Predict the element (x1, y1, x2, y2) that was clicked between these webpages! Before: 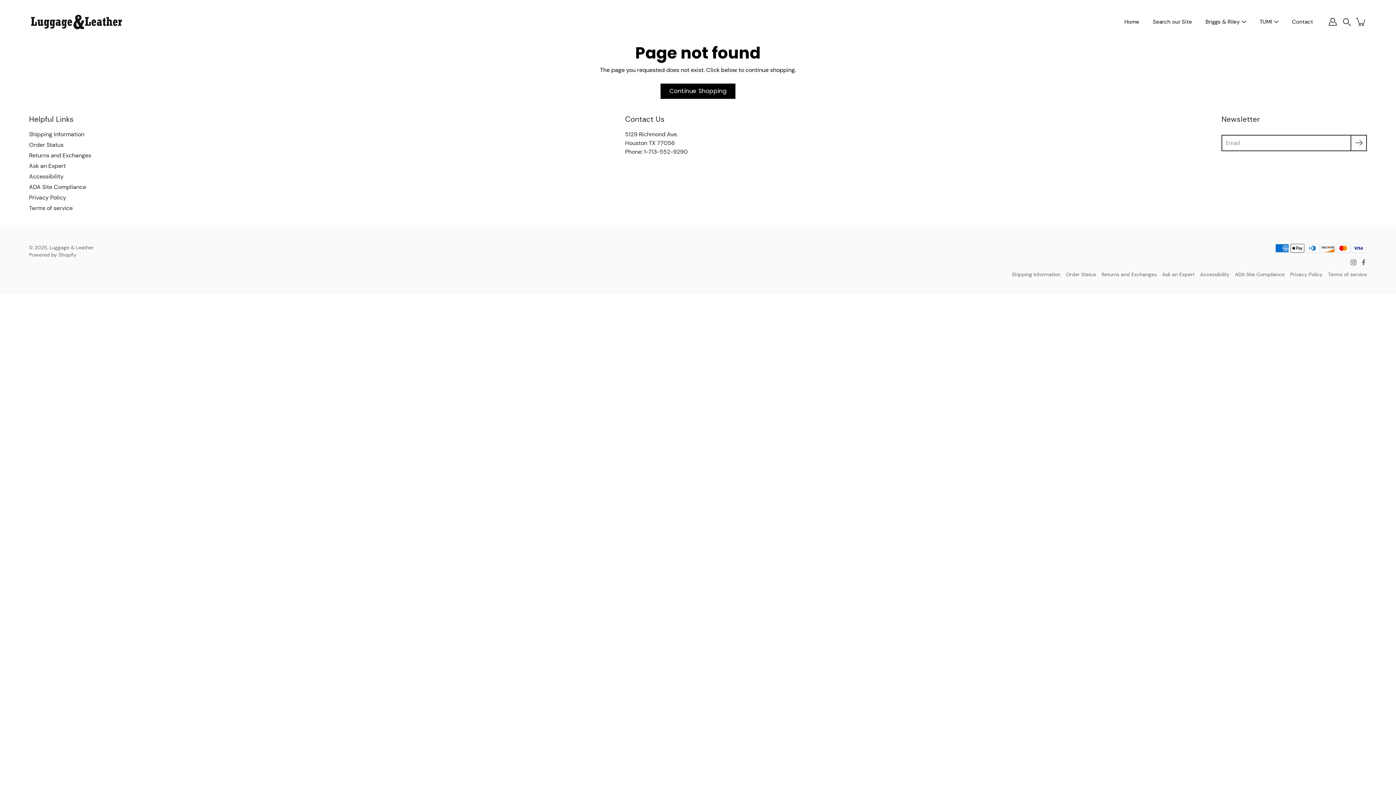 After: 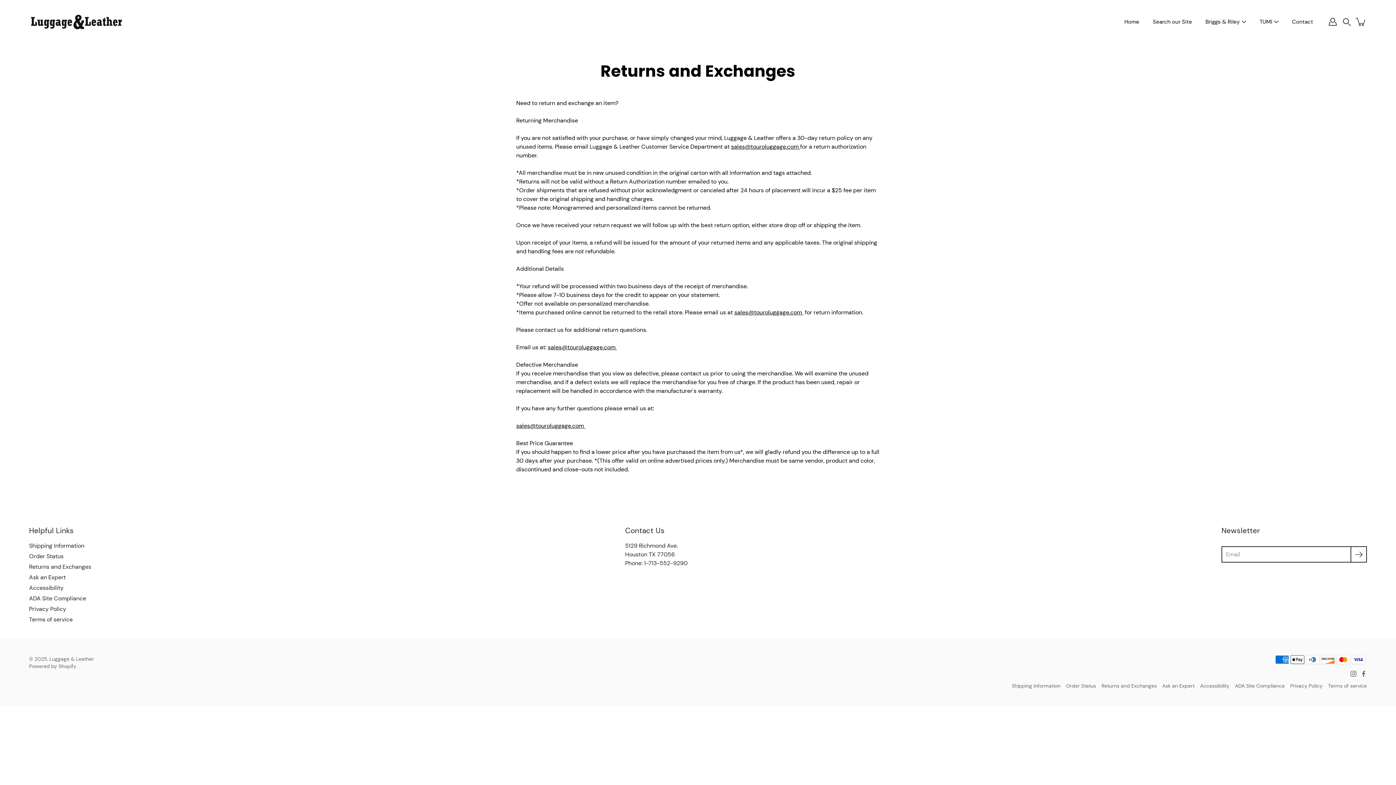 Action: label: Returns and Exchanges bbox: (29, 151, 91, 159)